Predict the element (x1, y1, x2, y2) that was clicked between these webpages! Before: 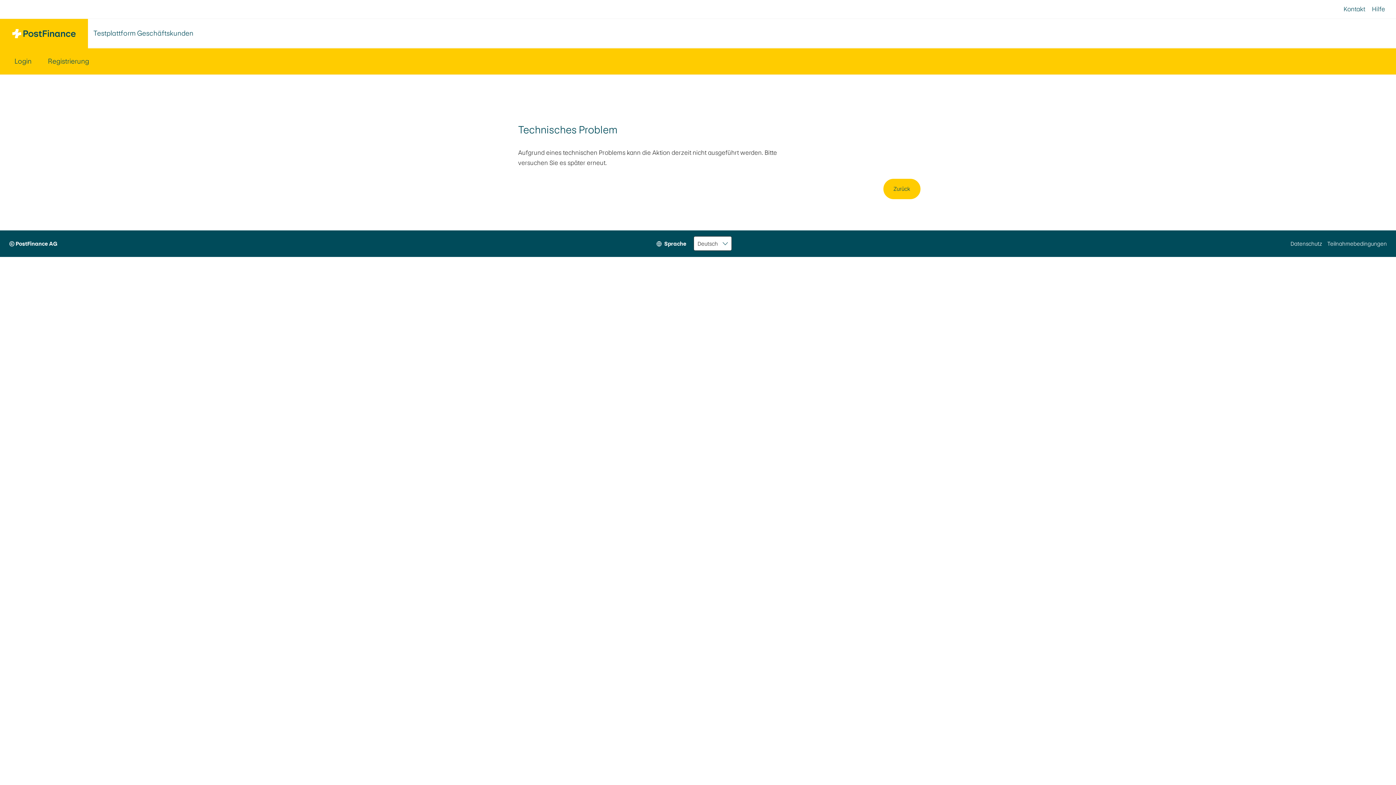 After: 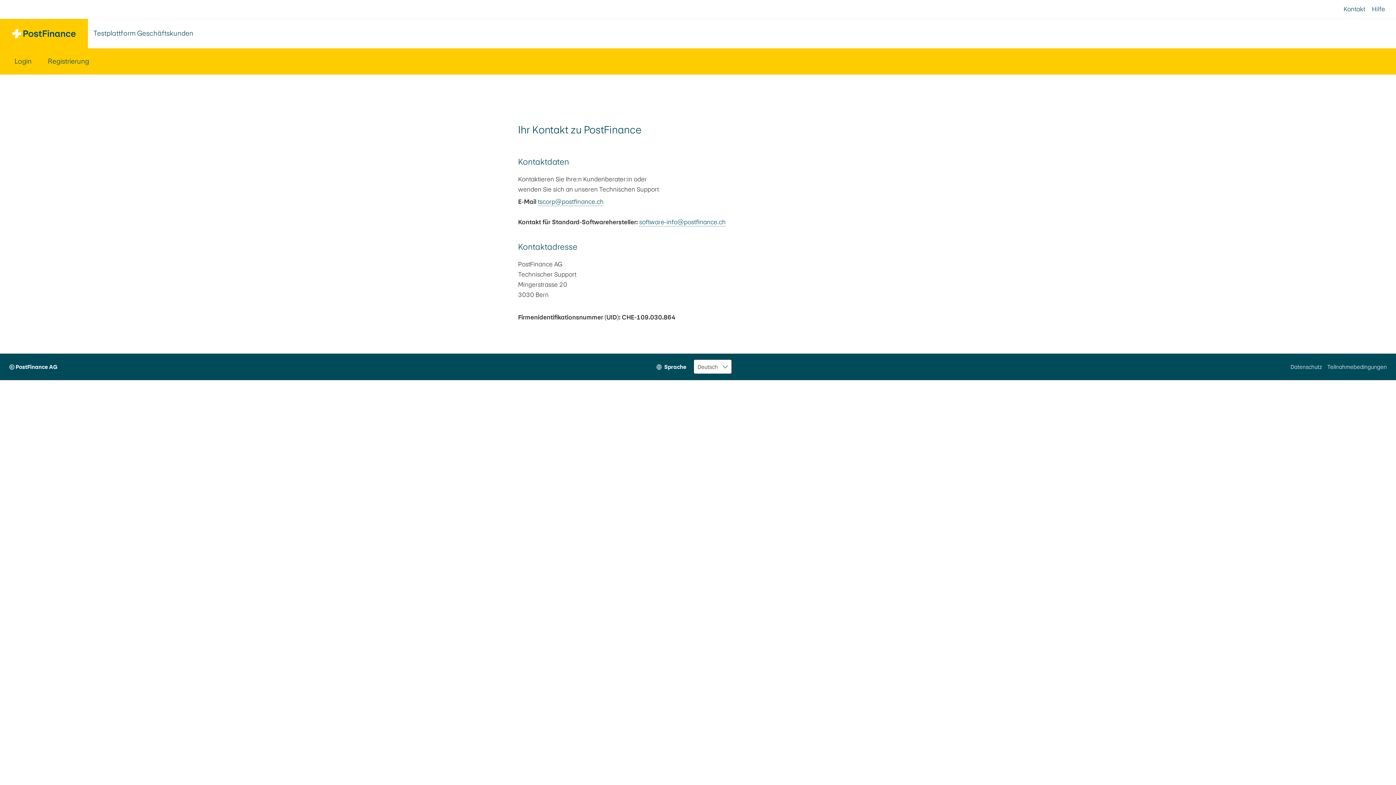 Action: bbox: (1344, 0, 1365, 18) label: Kontakt